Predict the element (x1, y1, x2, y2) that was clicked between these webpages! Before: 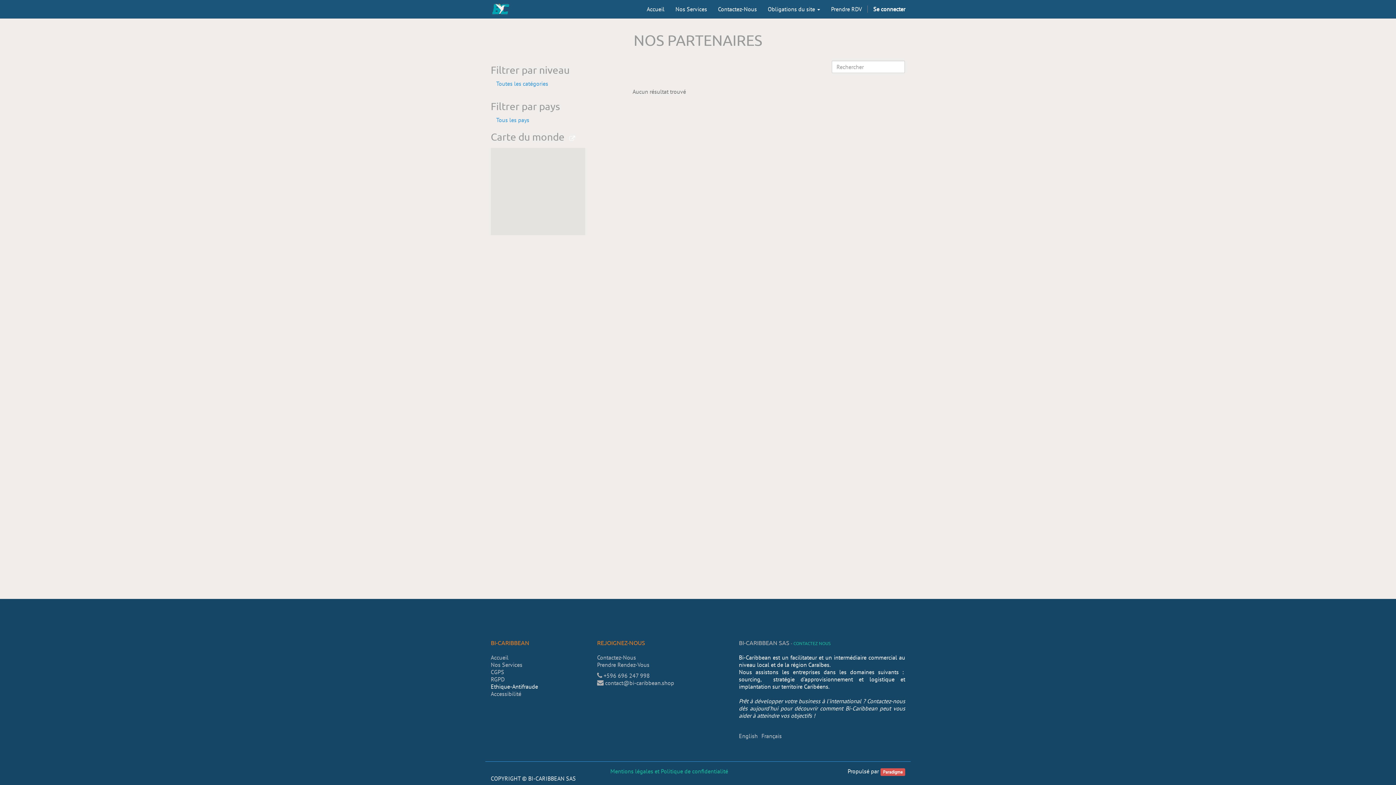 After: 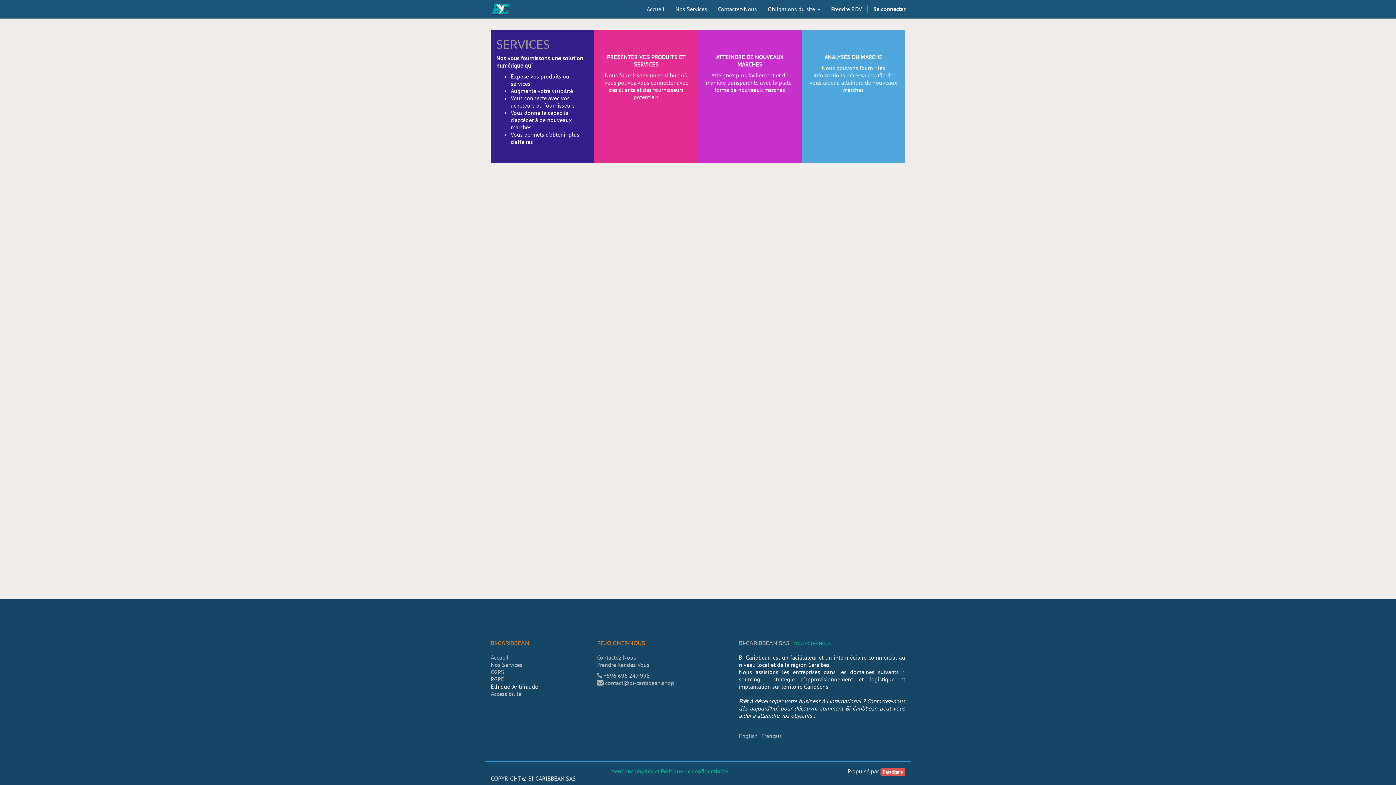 Action: label: Nos Services
 bbox: (490, 661, 522, 668)